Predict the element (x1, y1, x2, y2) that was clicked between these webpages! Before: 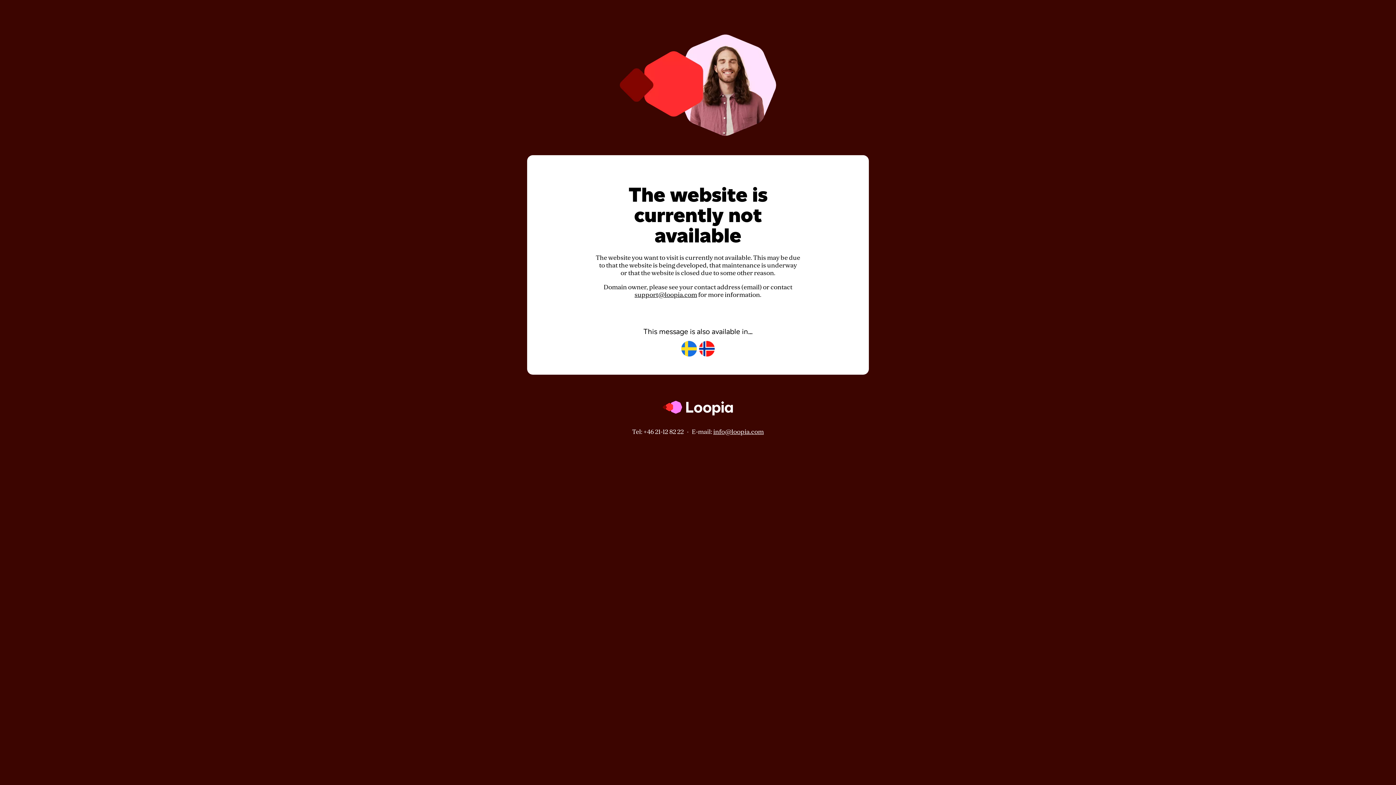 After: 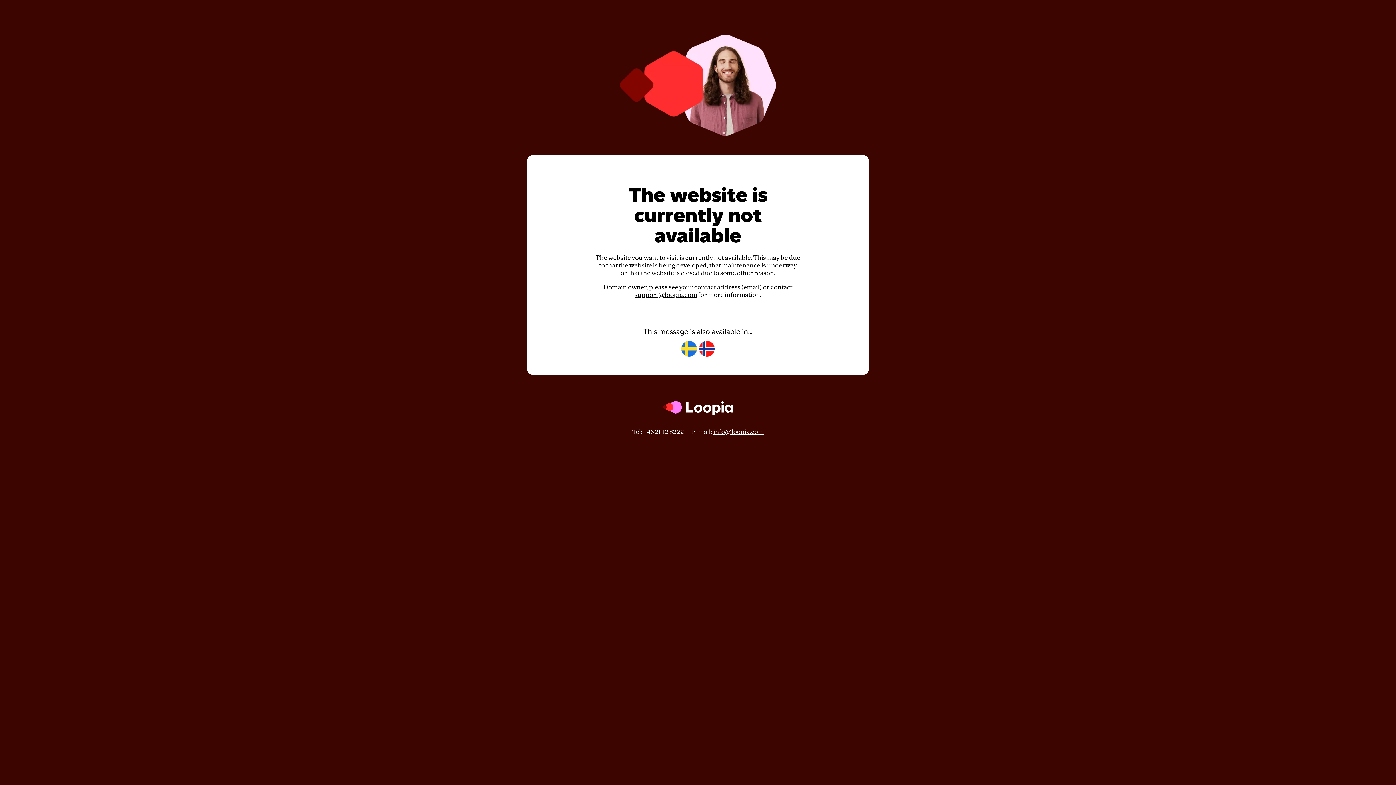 Action: label: support@loopia.com bbox: (634, 291, 697, 298)